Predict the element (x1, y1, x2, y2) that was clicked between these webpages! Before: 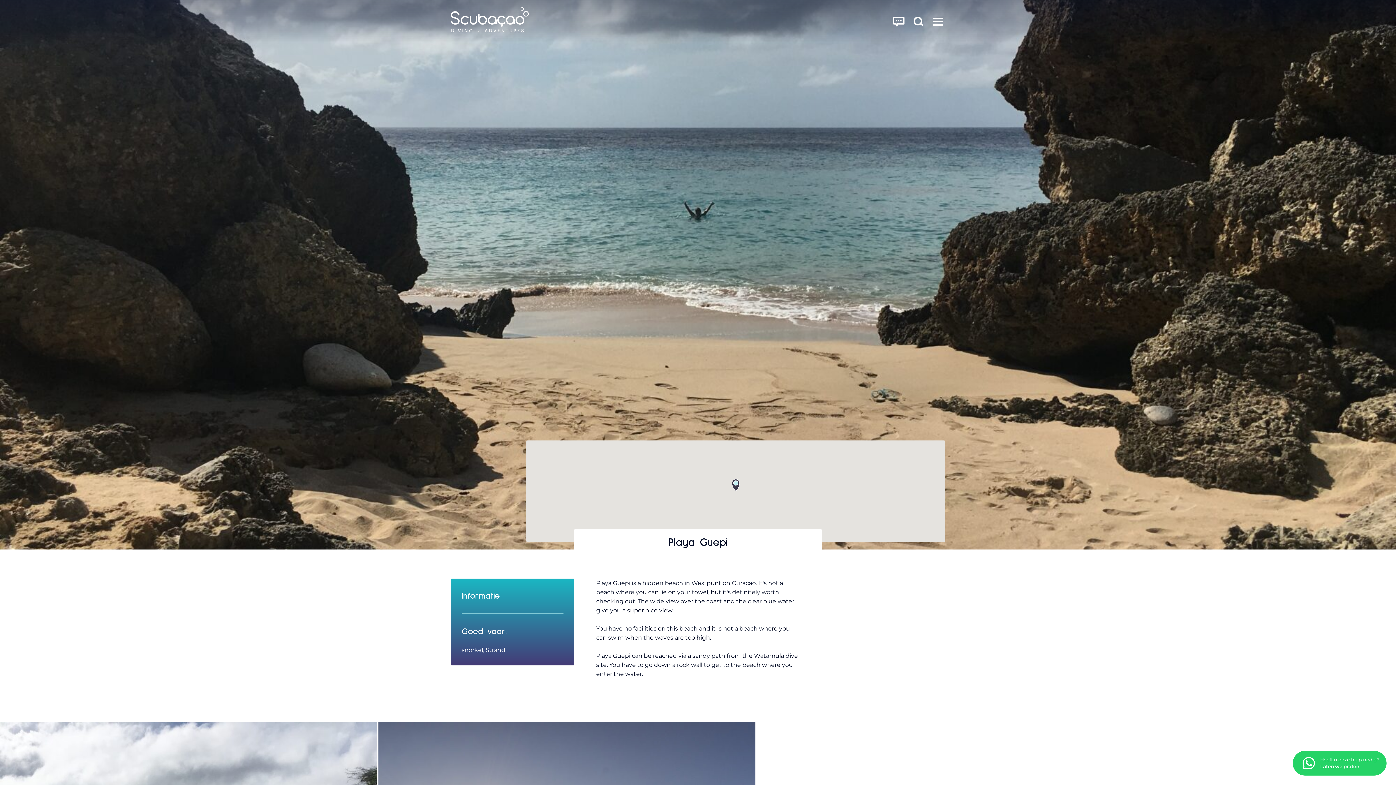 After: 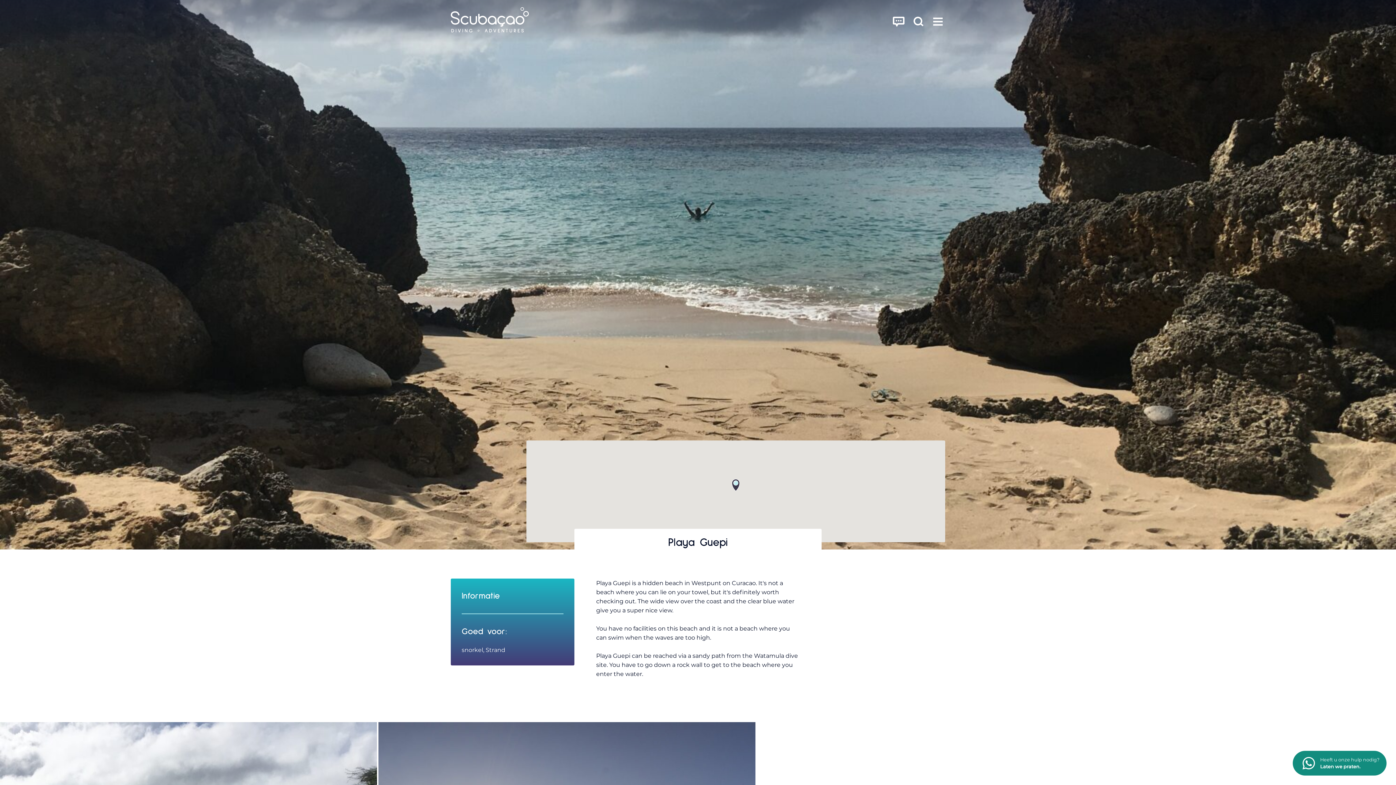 Action: bbox: (1293, 751, 1387, 776) label: Heeft u onze hulp nodig?
Laten we praten.